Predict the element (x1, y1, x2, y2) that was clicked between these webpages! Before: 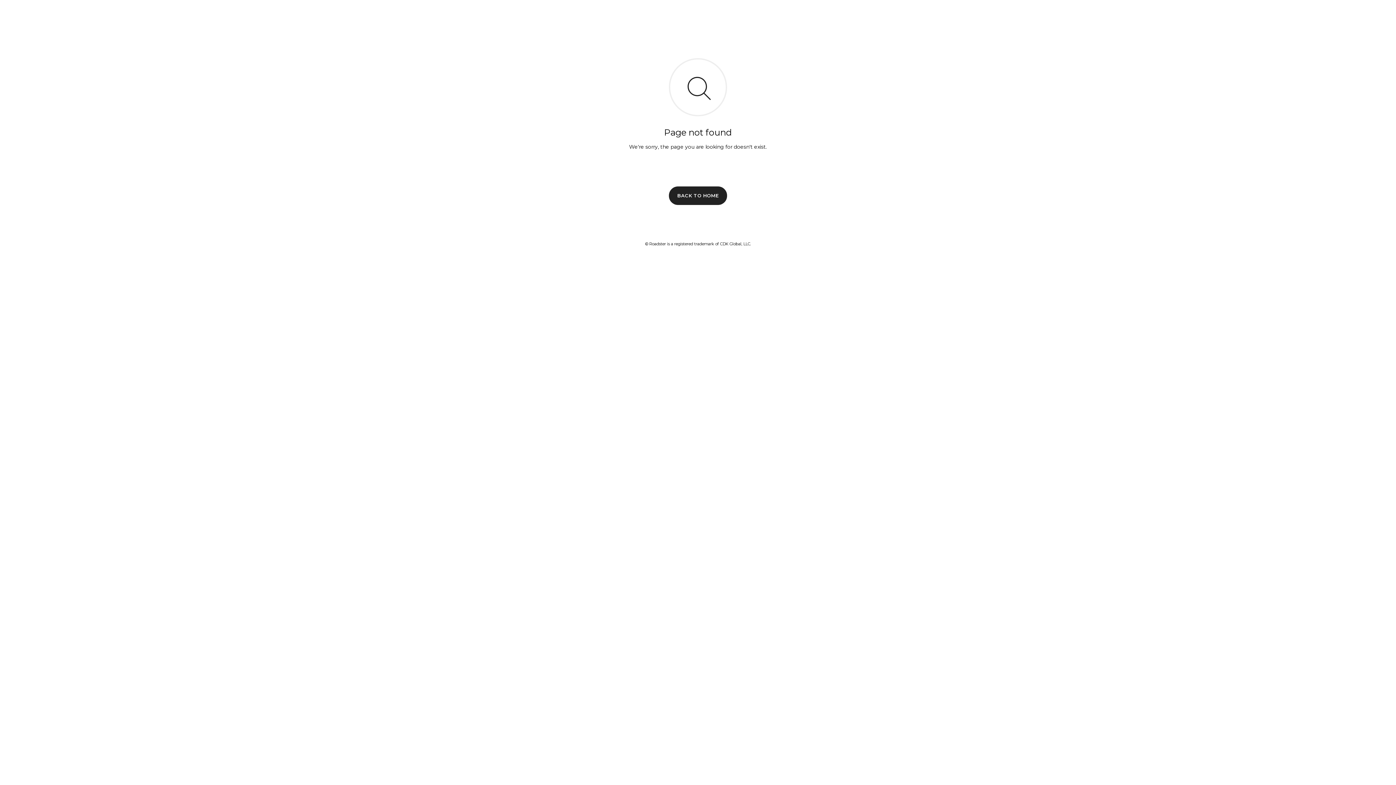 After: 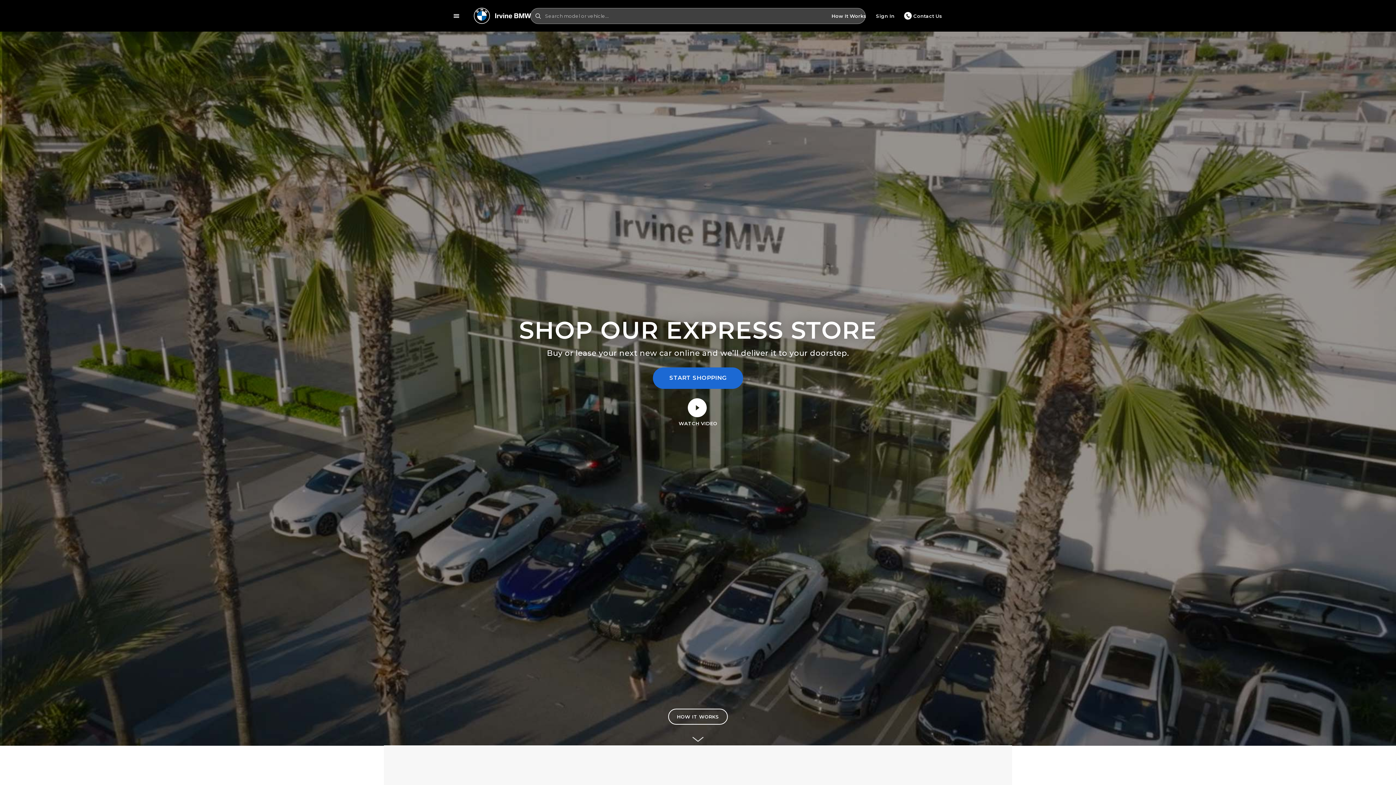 Action: bbox: (669, 186, 727, 204) label: BACK TO HOME